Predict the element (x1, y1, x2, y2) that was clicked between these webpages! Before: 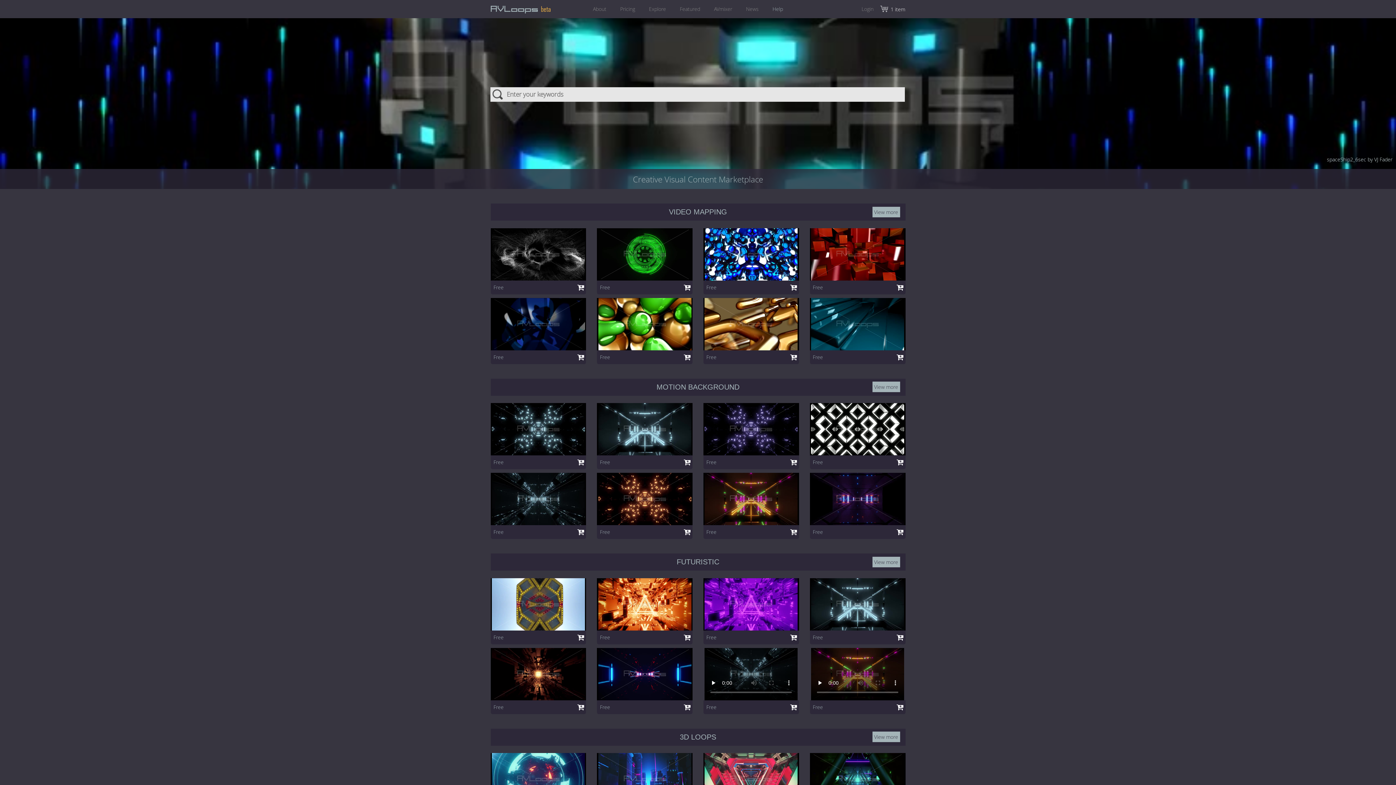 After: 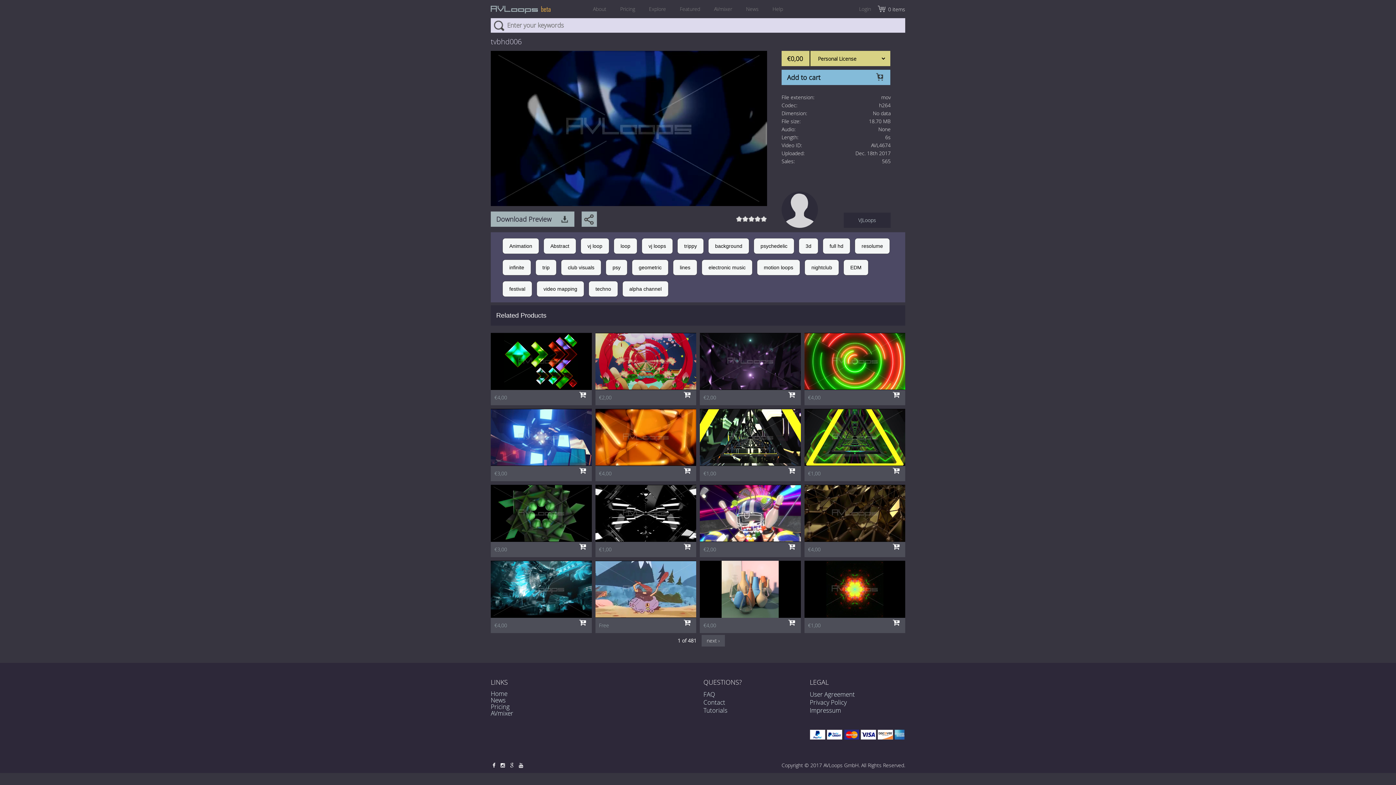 Action: bbox: (490, 298, 586, 350)